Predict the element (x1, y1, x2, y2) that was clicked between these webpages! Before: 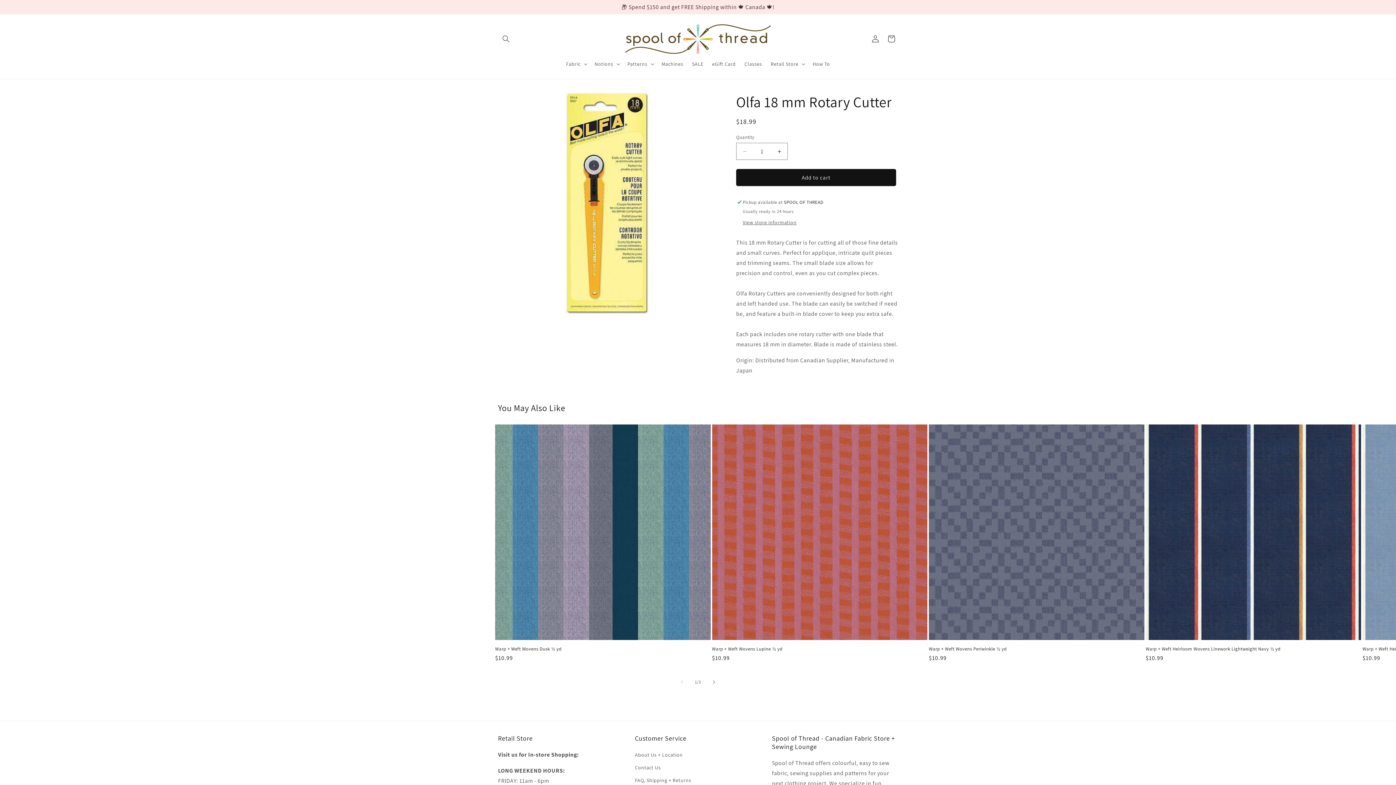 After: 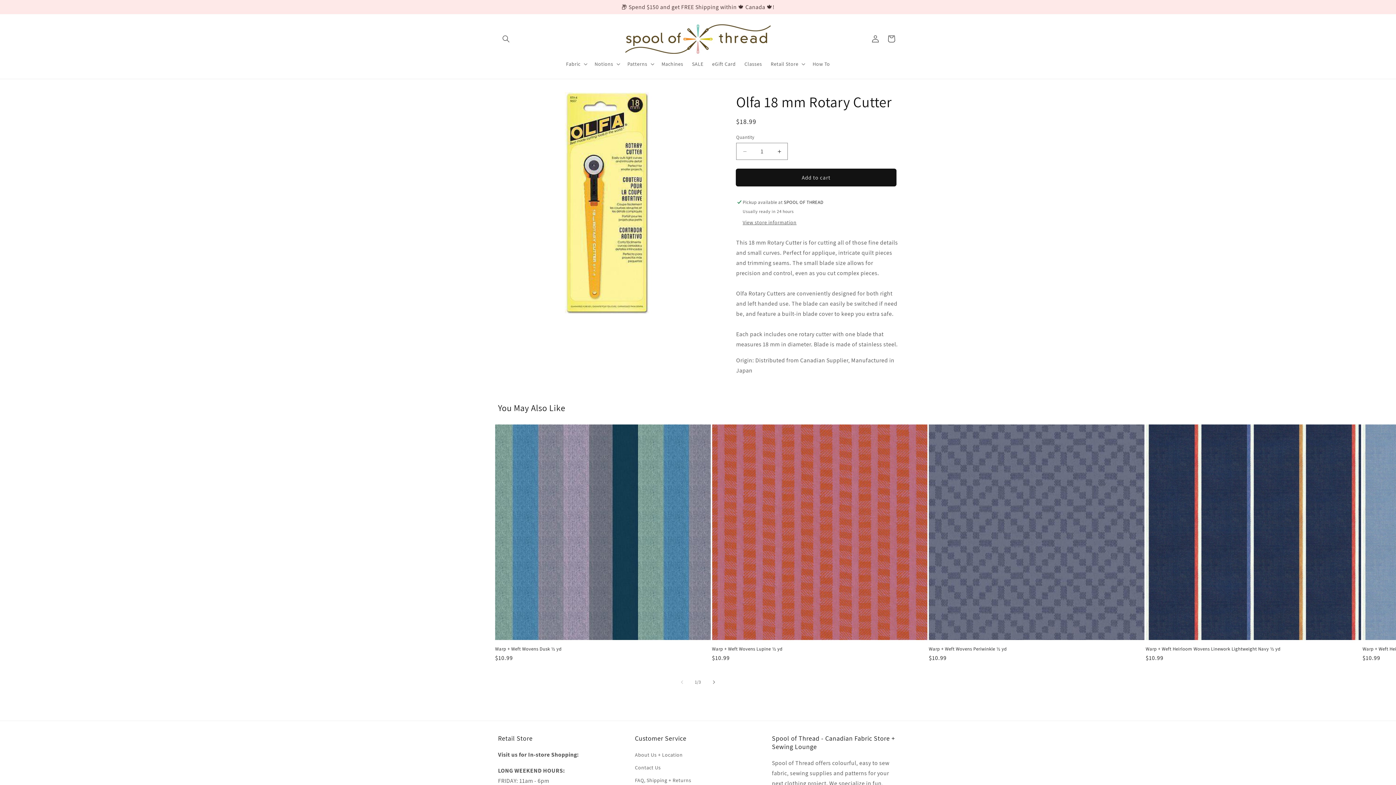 Action: label: Add to cart bbox: (736, 169, 896, 186)